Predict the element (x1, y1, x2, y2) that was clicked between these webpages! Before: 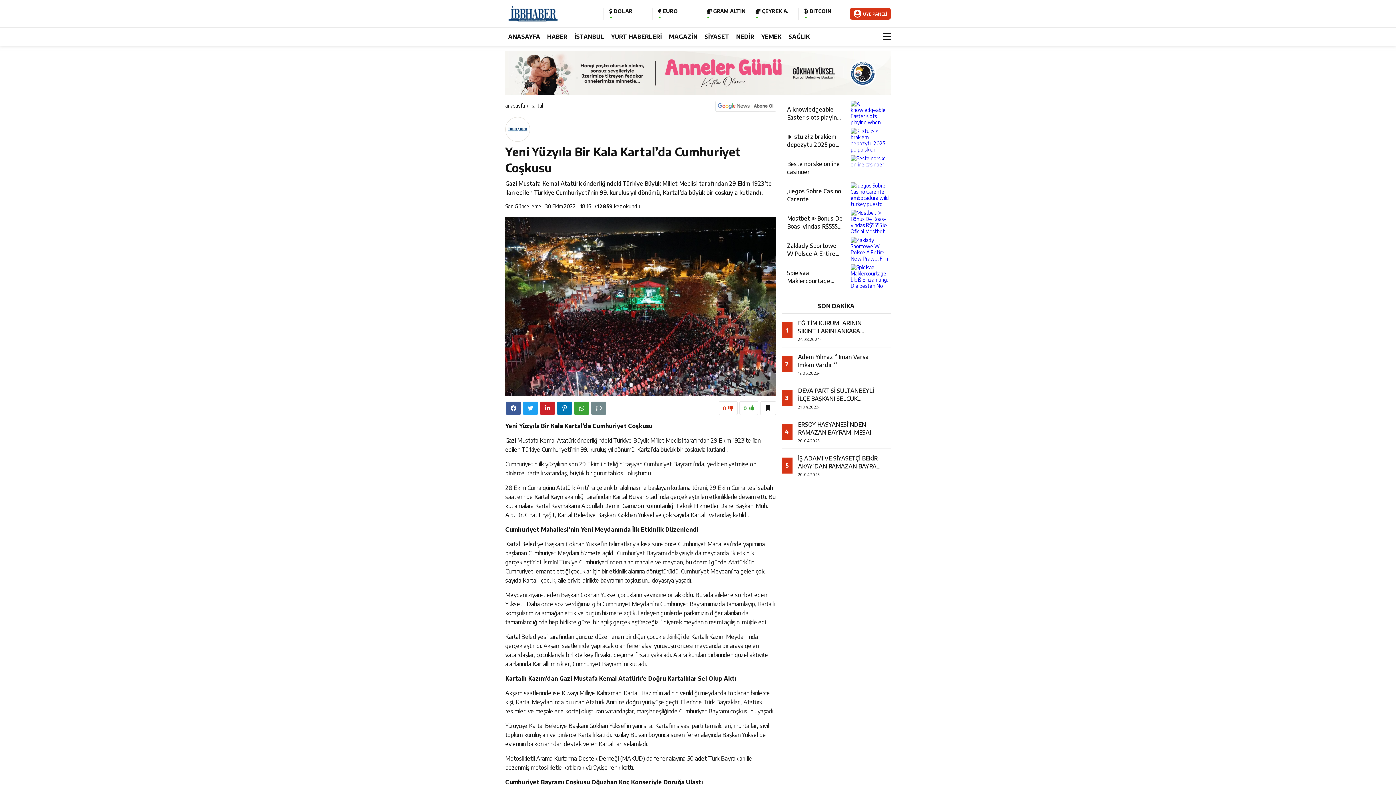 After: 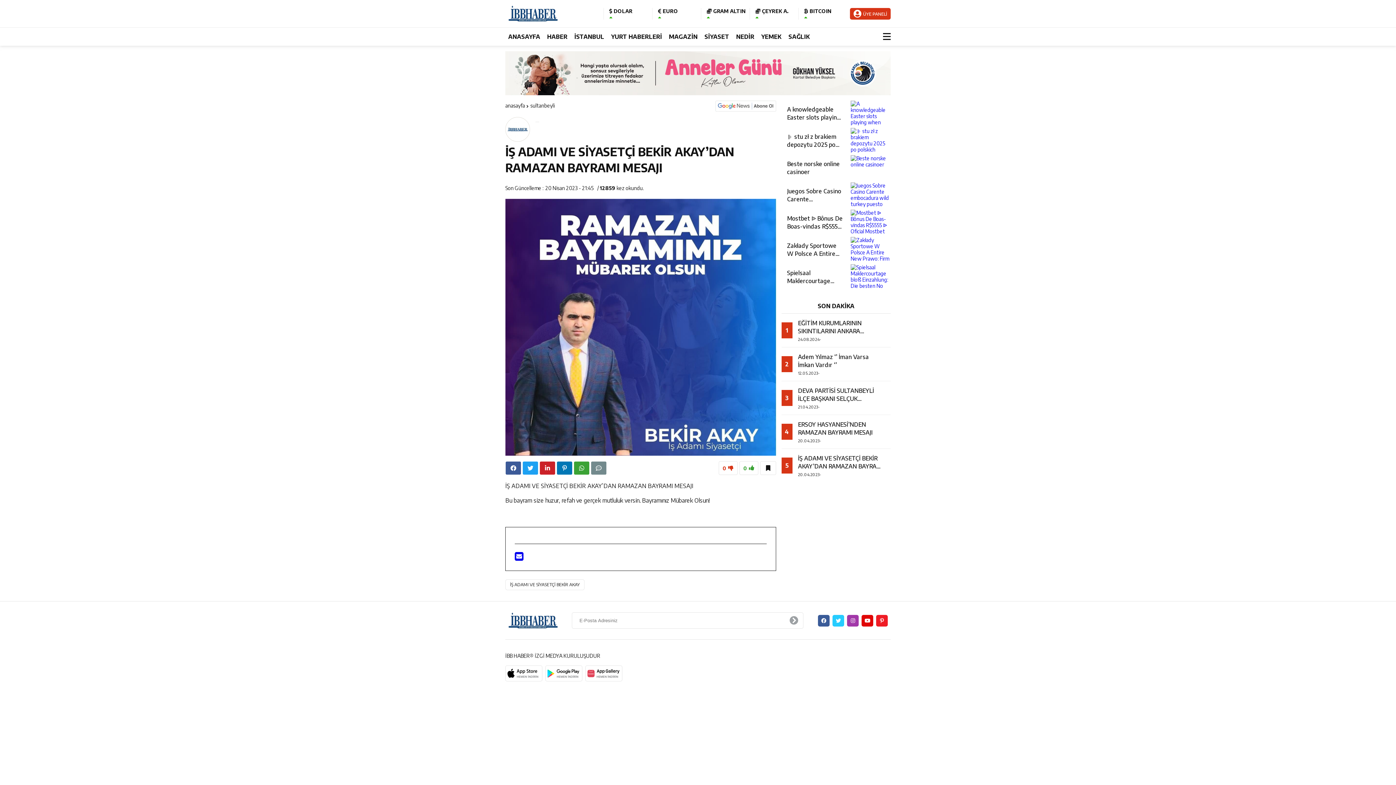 Action: bbox: (787, 454, 885, 477) label: 5
İŞ ADAMI VE SİYASETÇİ BEKİR AKAY’DAN RAMAZAN BAYRAMI MESAJI
20.04.2023-